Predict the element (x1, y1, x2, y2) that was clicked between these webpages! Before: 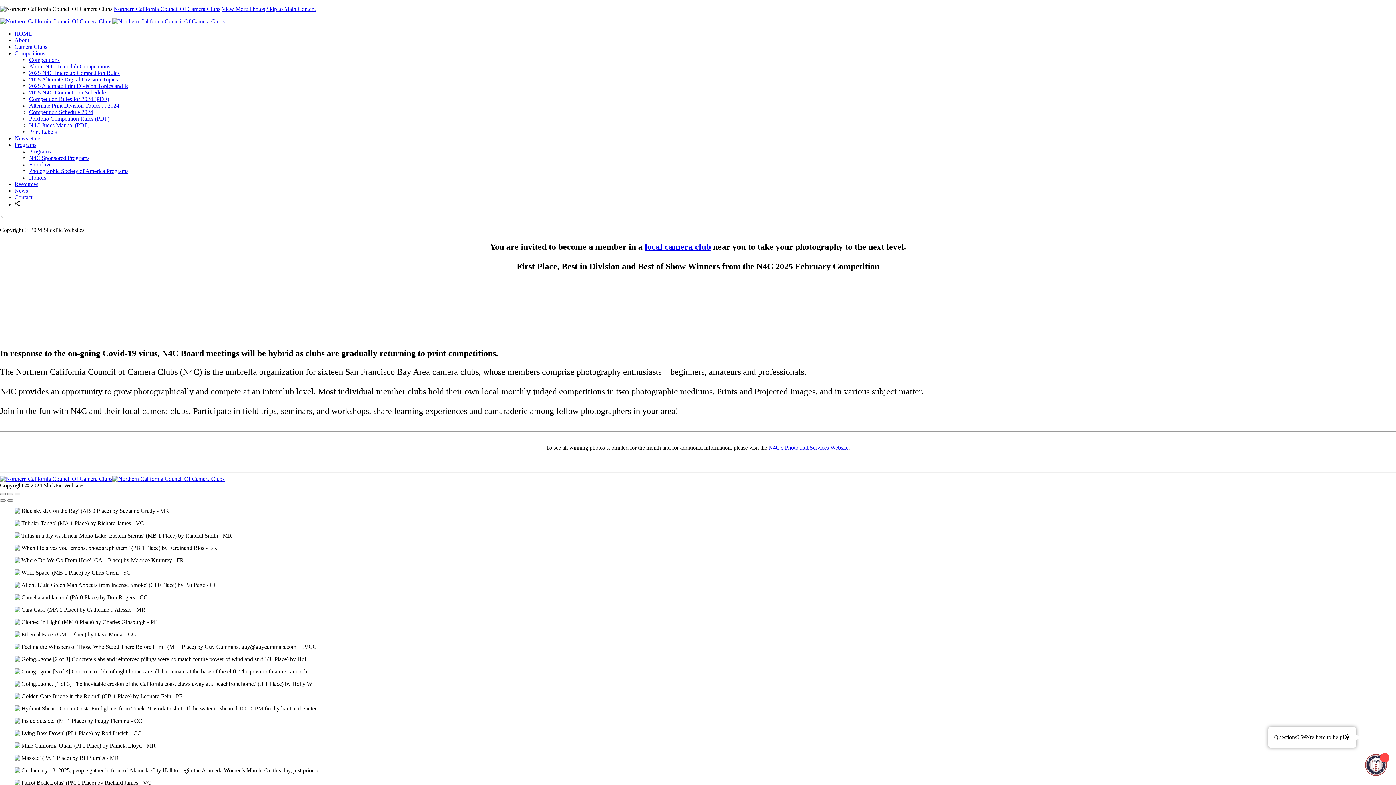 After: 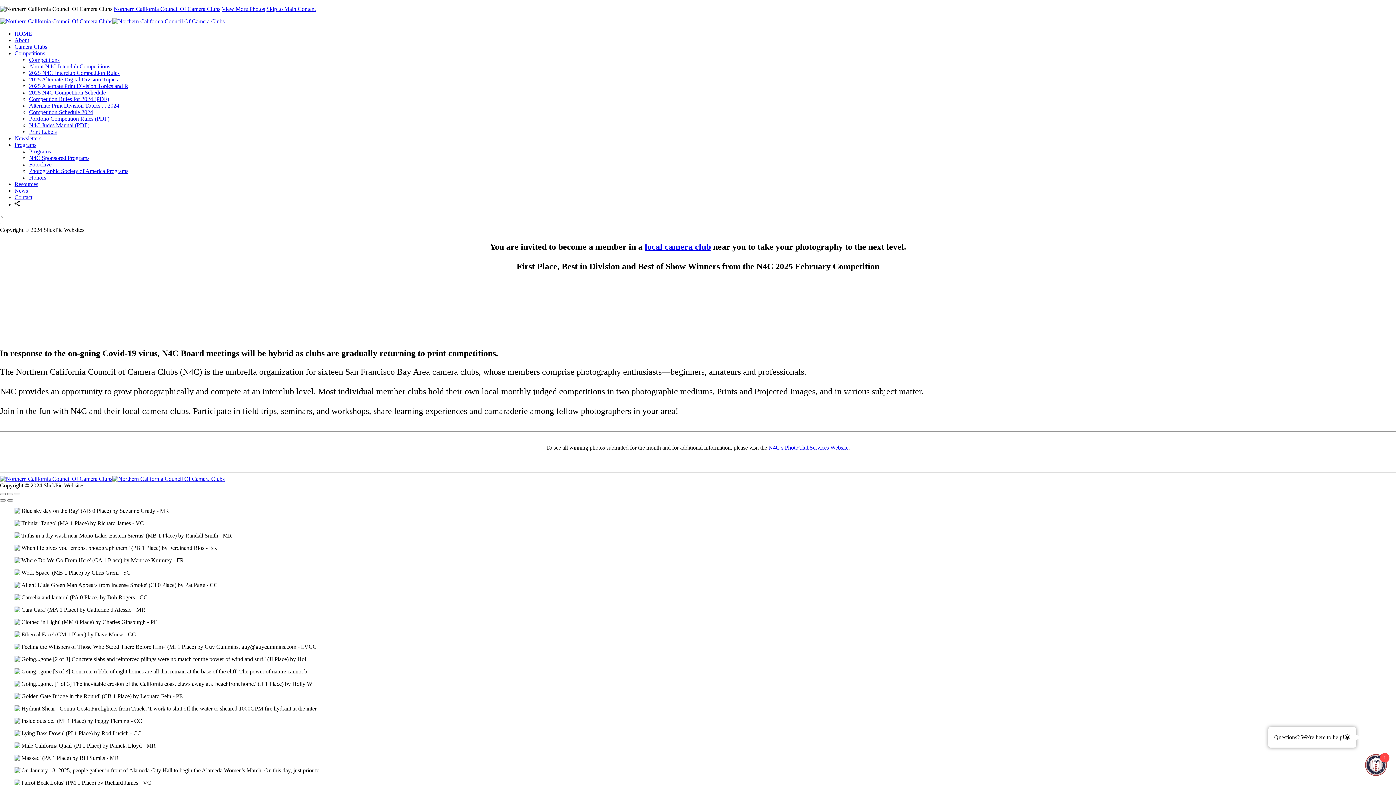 Action: label: 2025 N4C Competition Schedule bbox: (29, 89, 105, 95)